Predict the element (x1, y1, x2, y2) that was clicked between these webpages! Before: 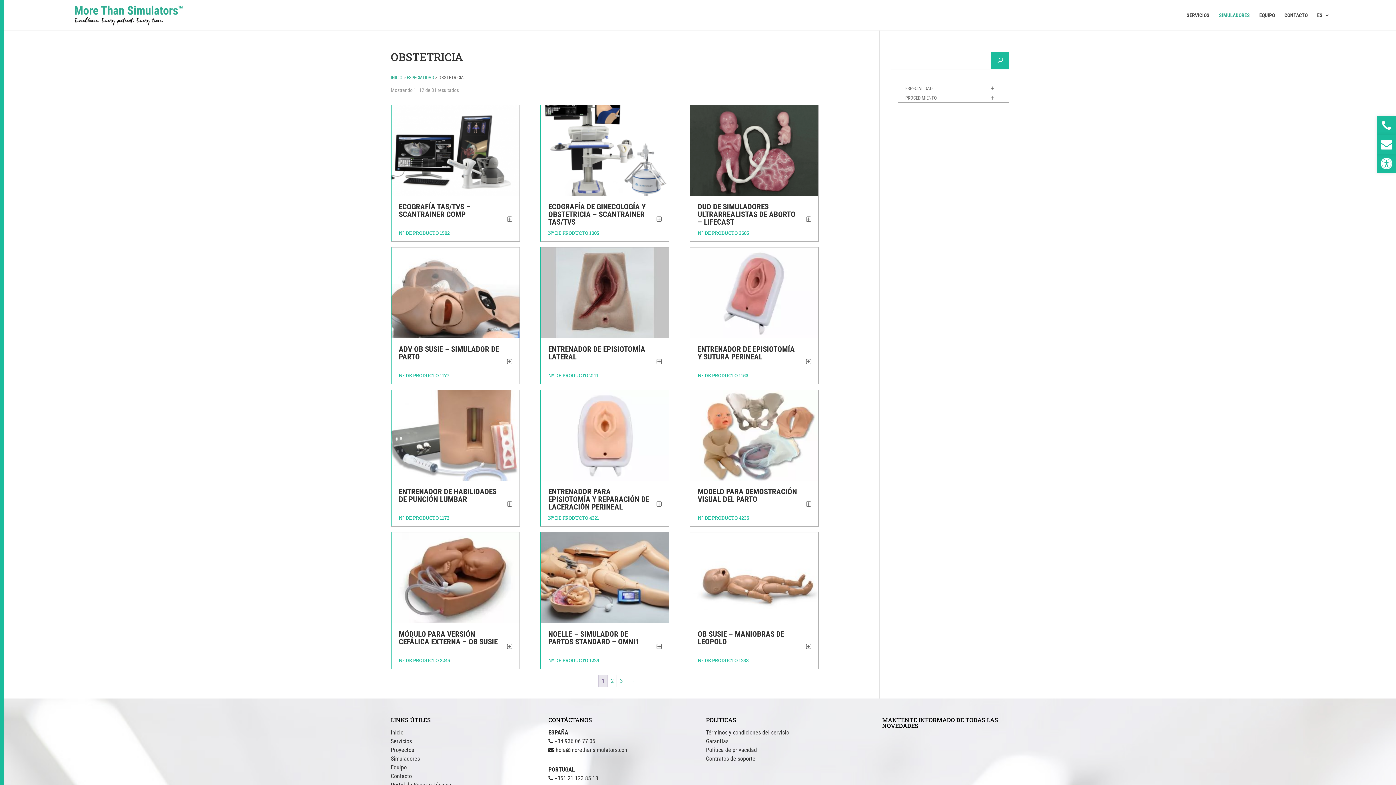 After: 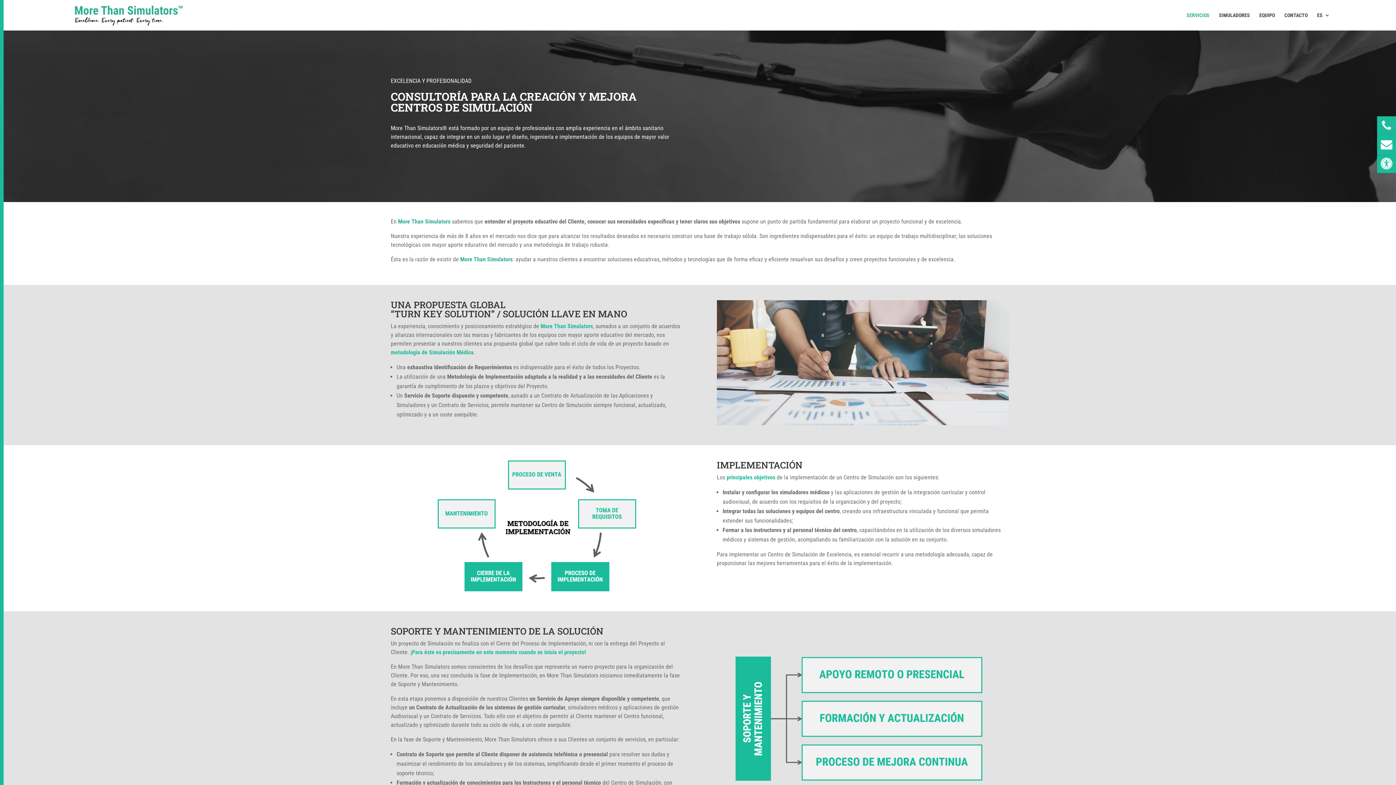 Action: bbox: (390, 738, 412, 745) label: Servicios